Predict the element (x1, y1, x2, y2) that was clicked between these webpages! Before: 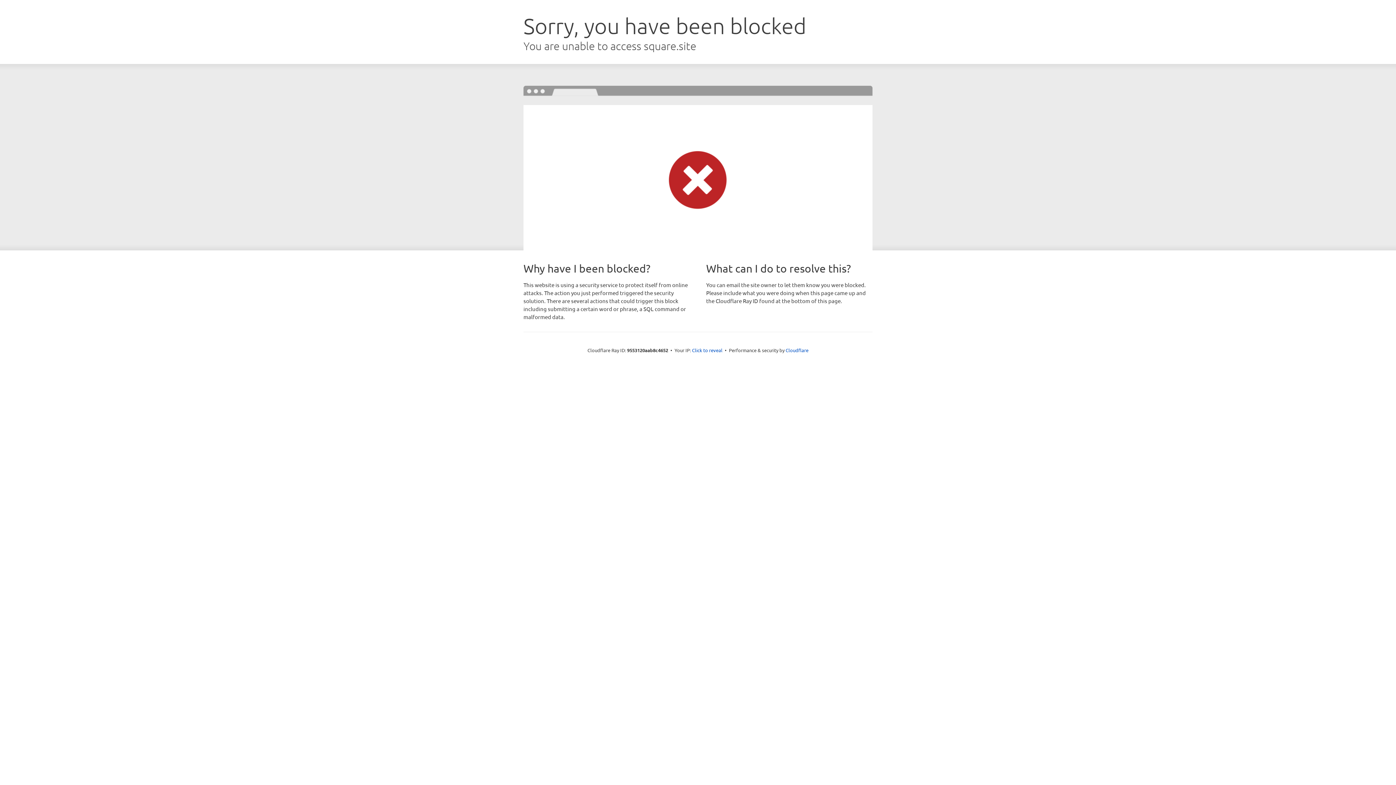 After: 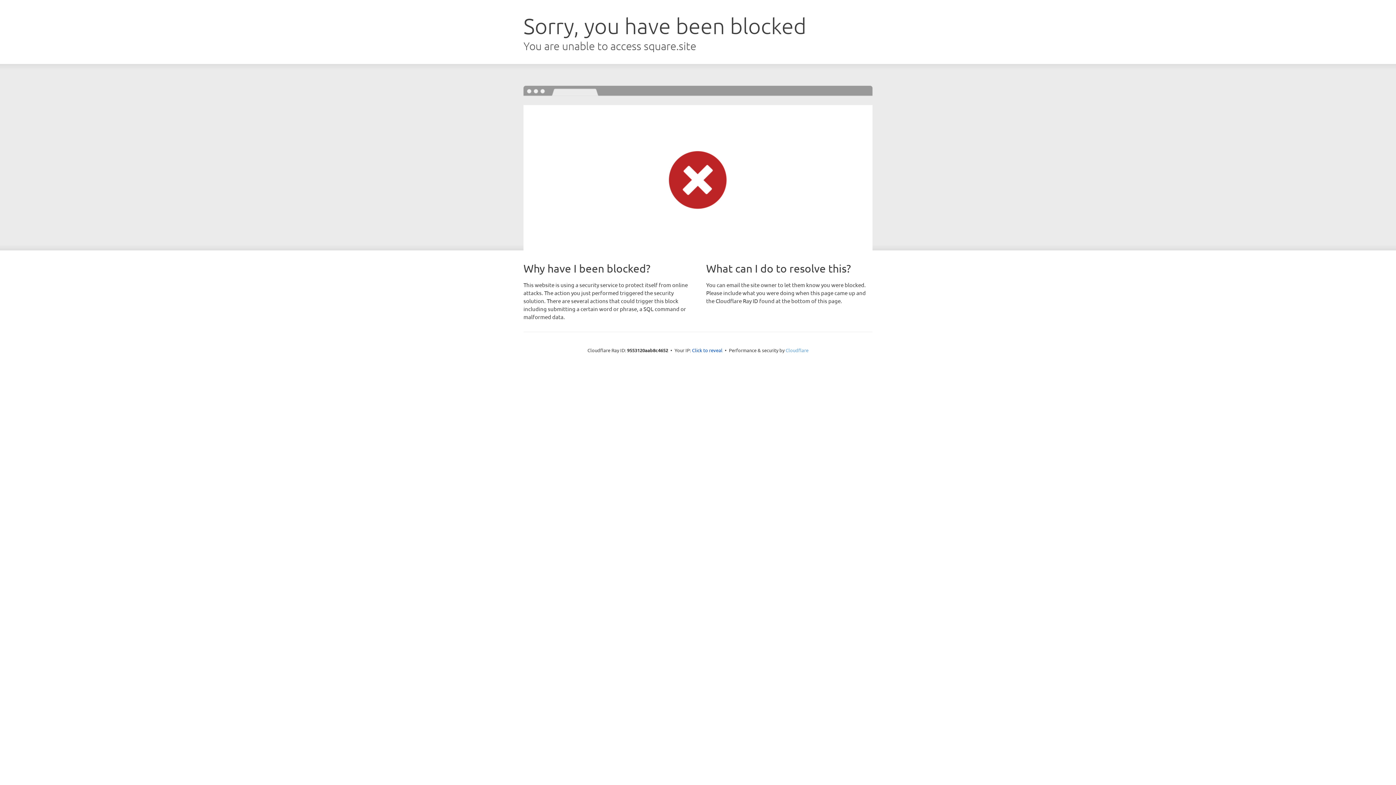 Action: label: Cloudflare bbox: (785, 347, 808, 353)